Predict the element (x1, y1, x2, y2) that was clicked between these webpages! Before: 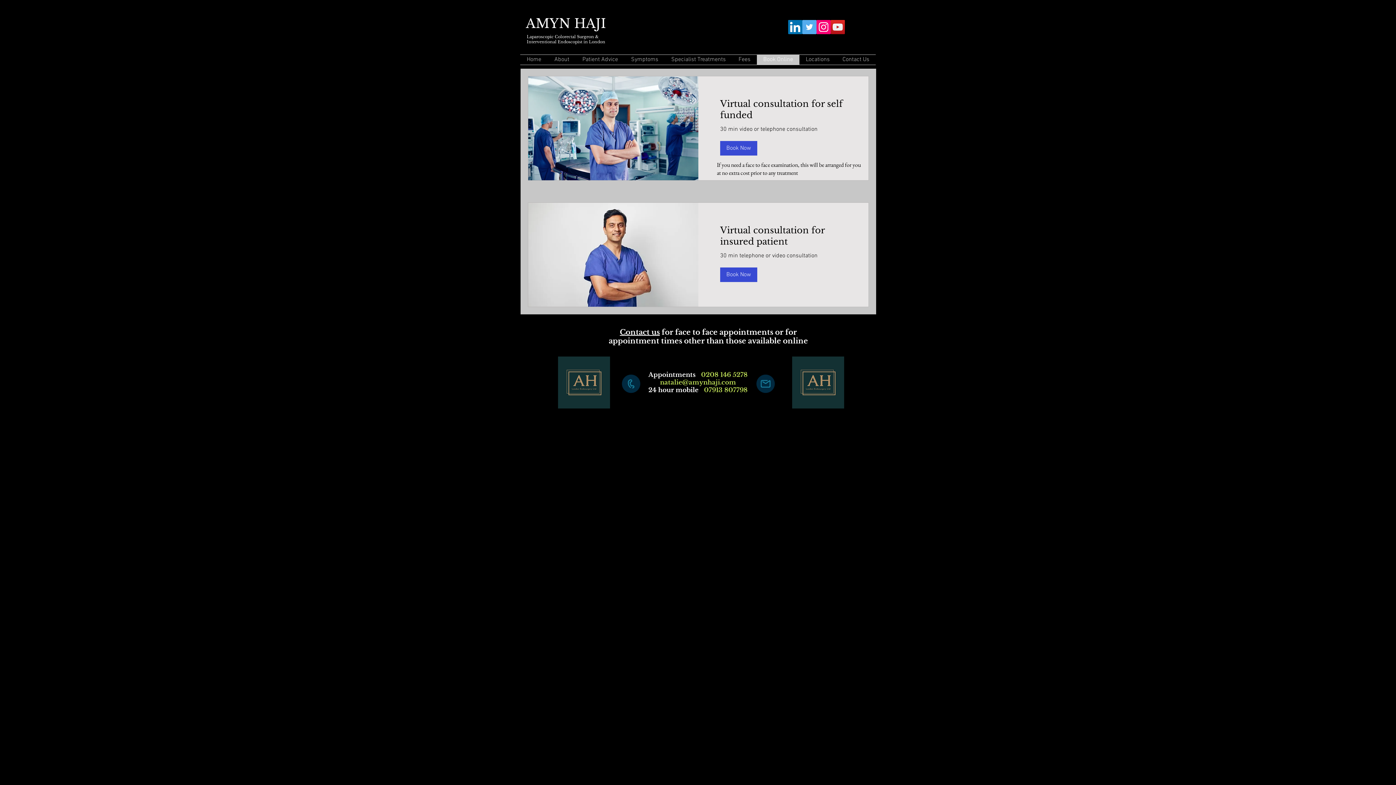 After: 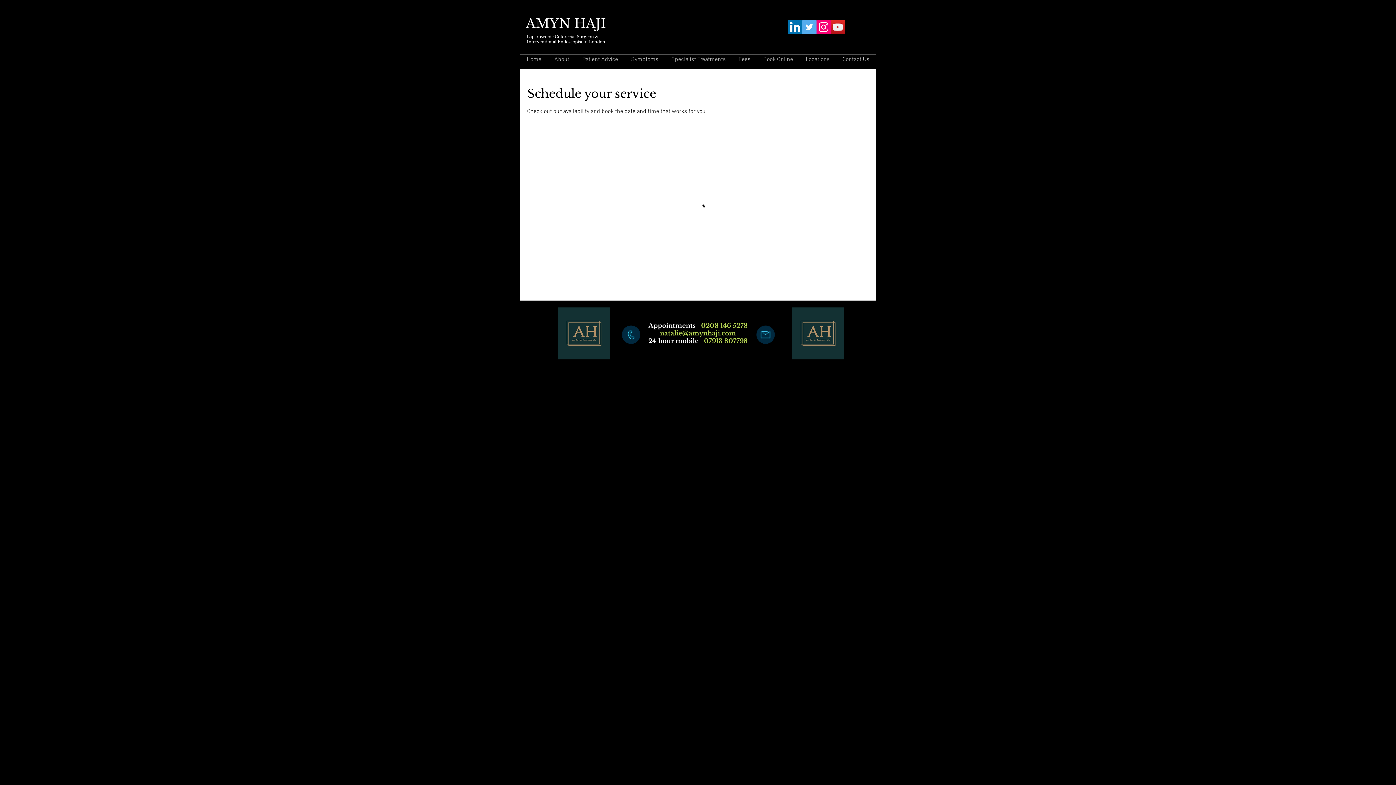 Action: label: Virtual consultation for insured patient bbox: (720, 224, 846, 247)